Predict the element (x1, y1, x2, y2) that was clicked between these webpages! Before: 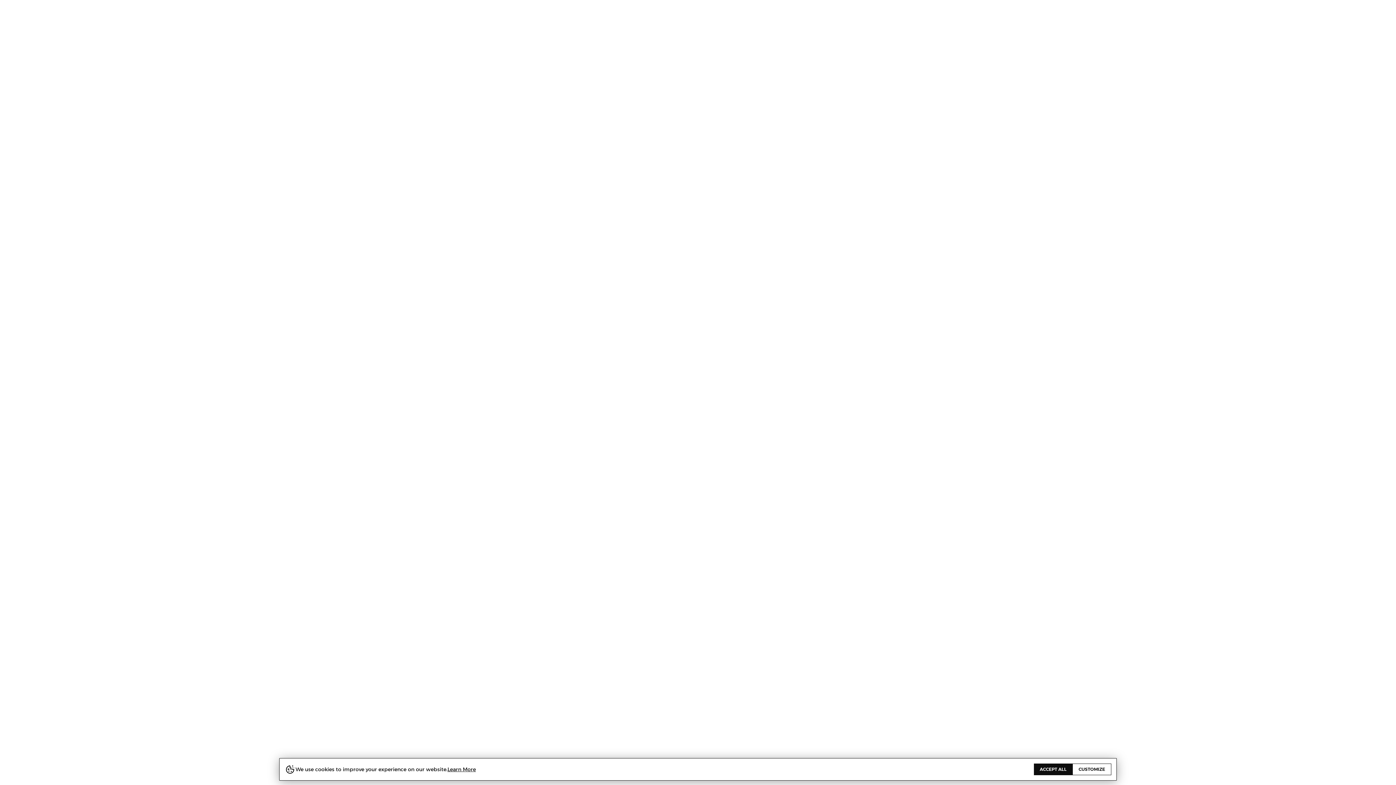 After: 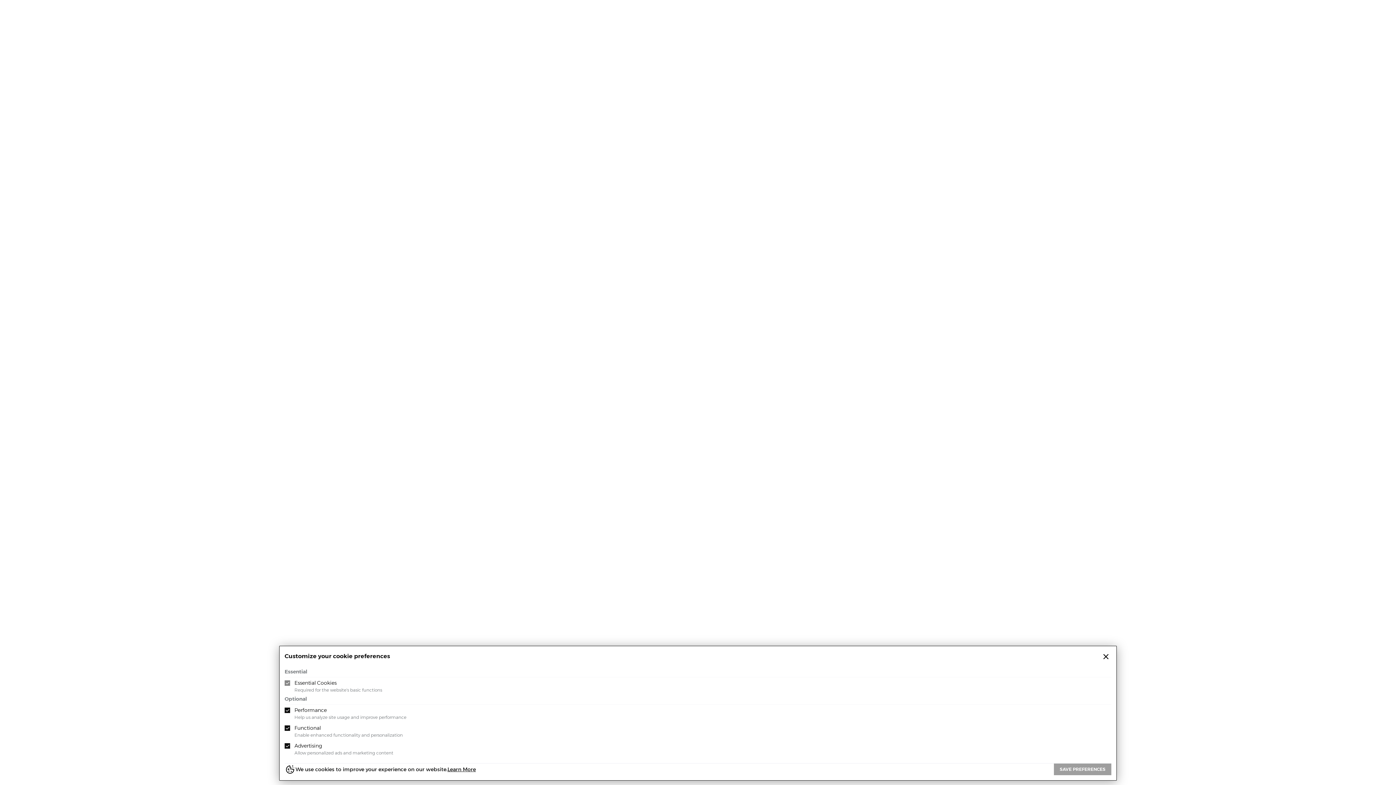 Action: bbox: (1072, 764, 1111, 775) label: CUSTOMIZE